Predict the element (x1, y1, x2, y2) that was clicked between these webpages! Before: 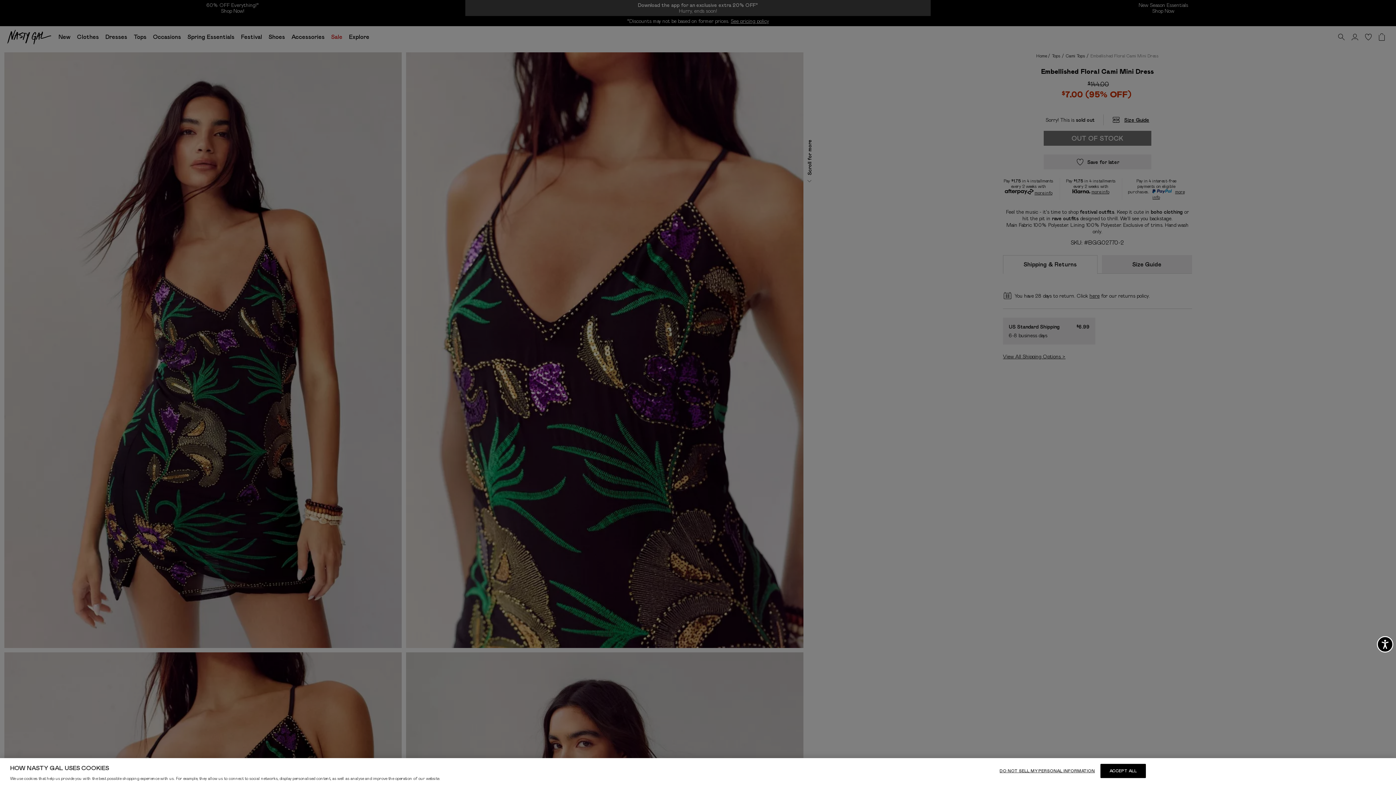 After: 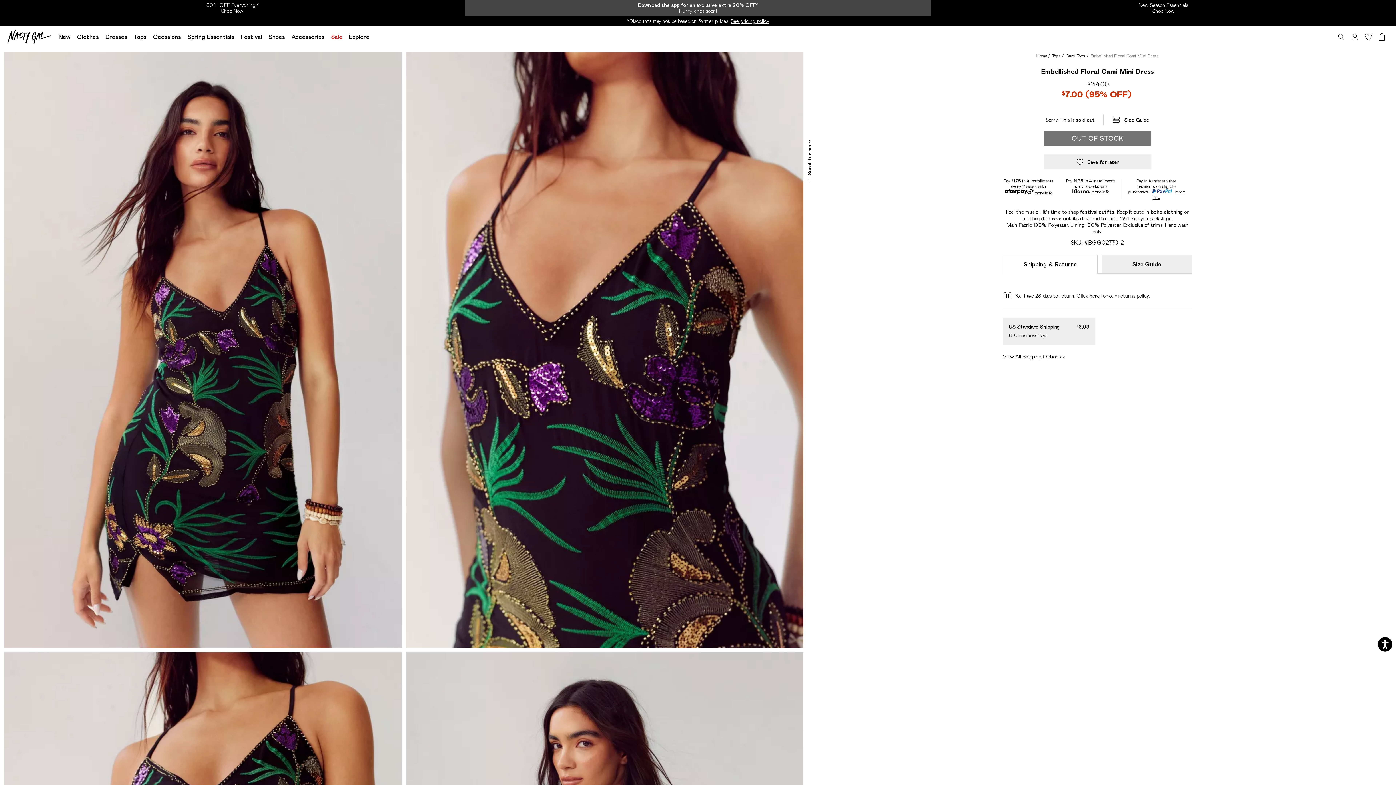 Action: bbox: (1100, 764, 1146, 778) label: ACCEPT ALL